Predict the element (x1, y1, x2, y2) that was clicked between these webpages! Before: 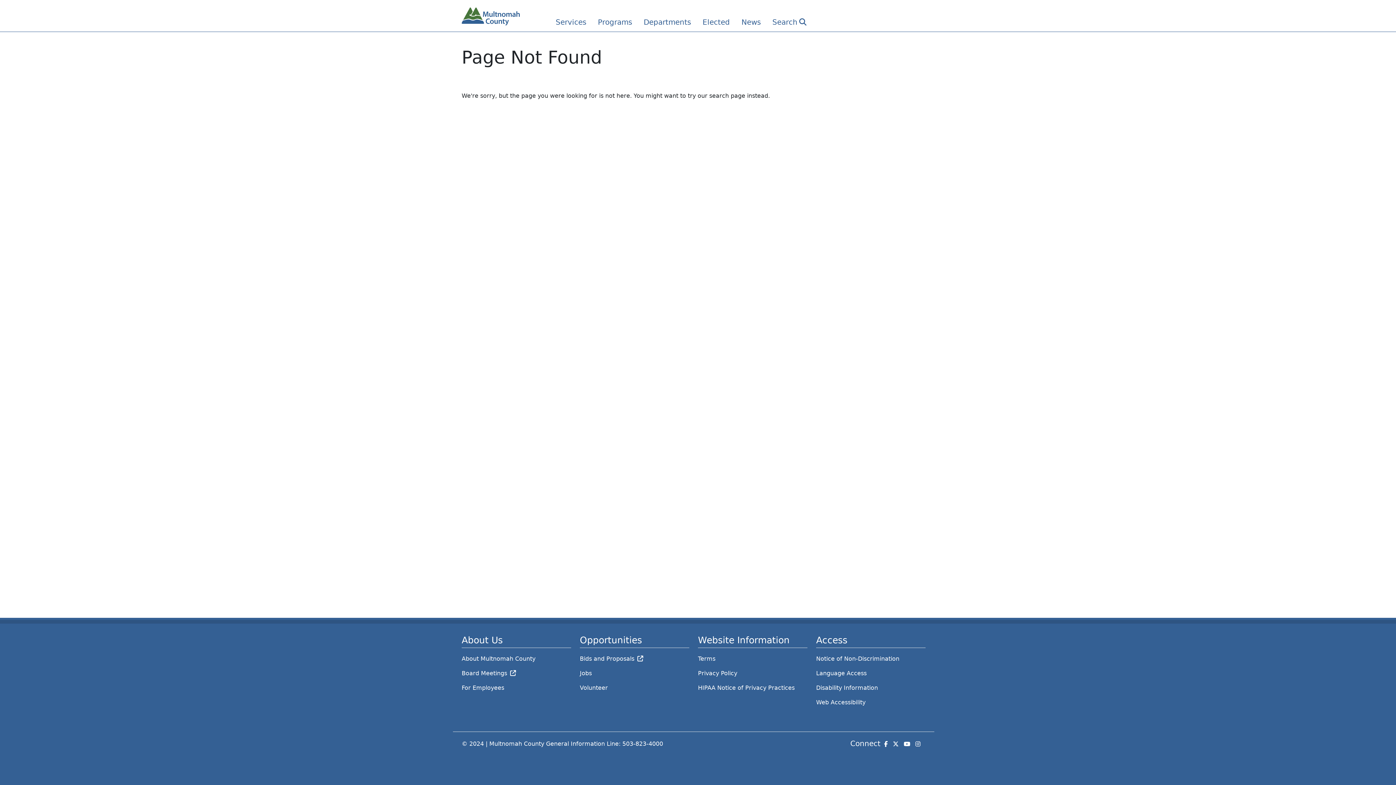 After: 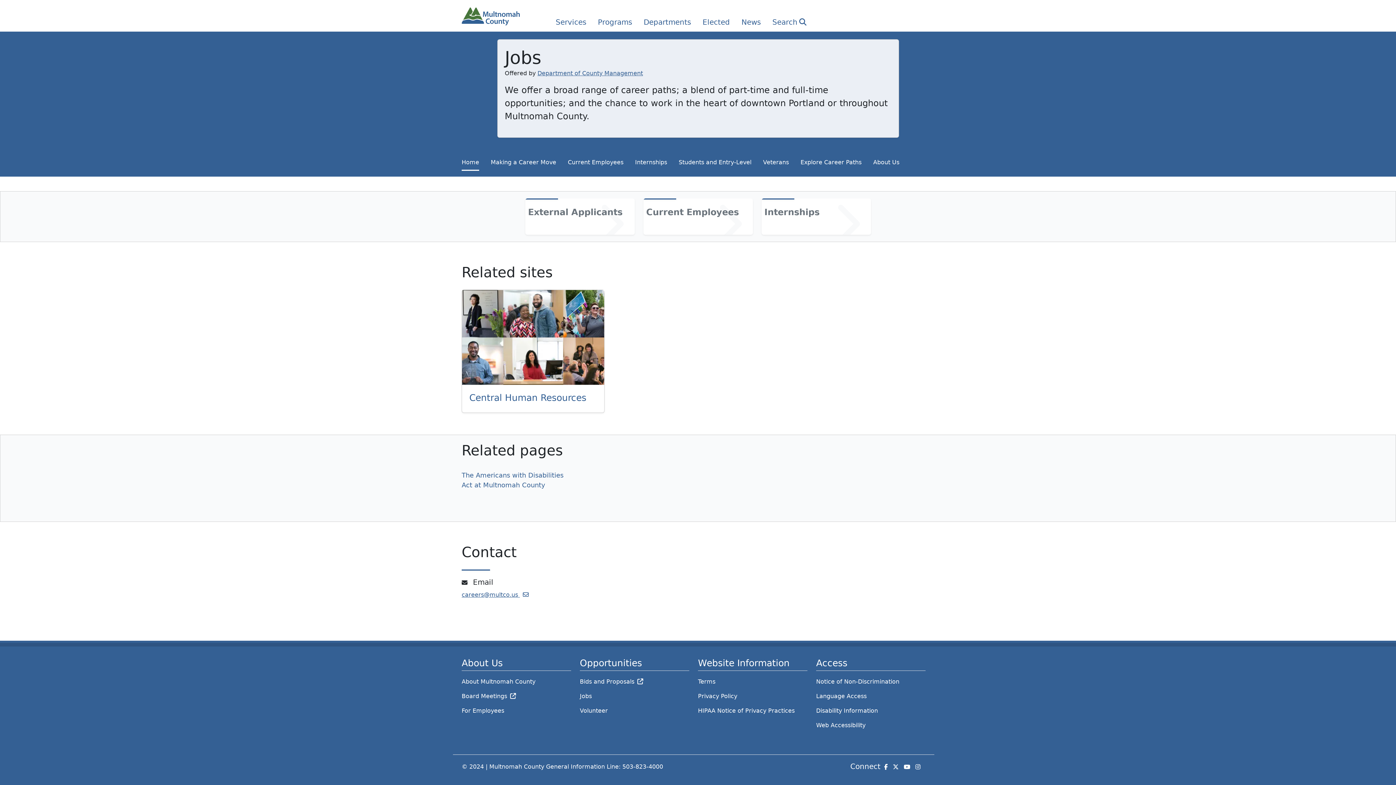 Action: bbox: (580, 666, 689, 681) label: Jobs